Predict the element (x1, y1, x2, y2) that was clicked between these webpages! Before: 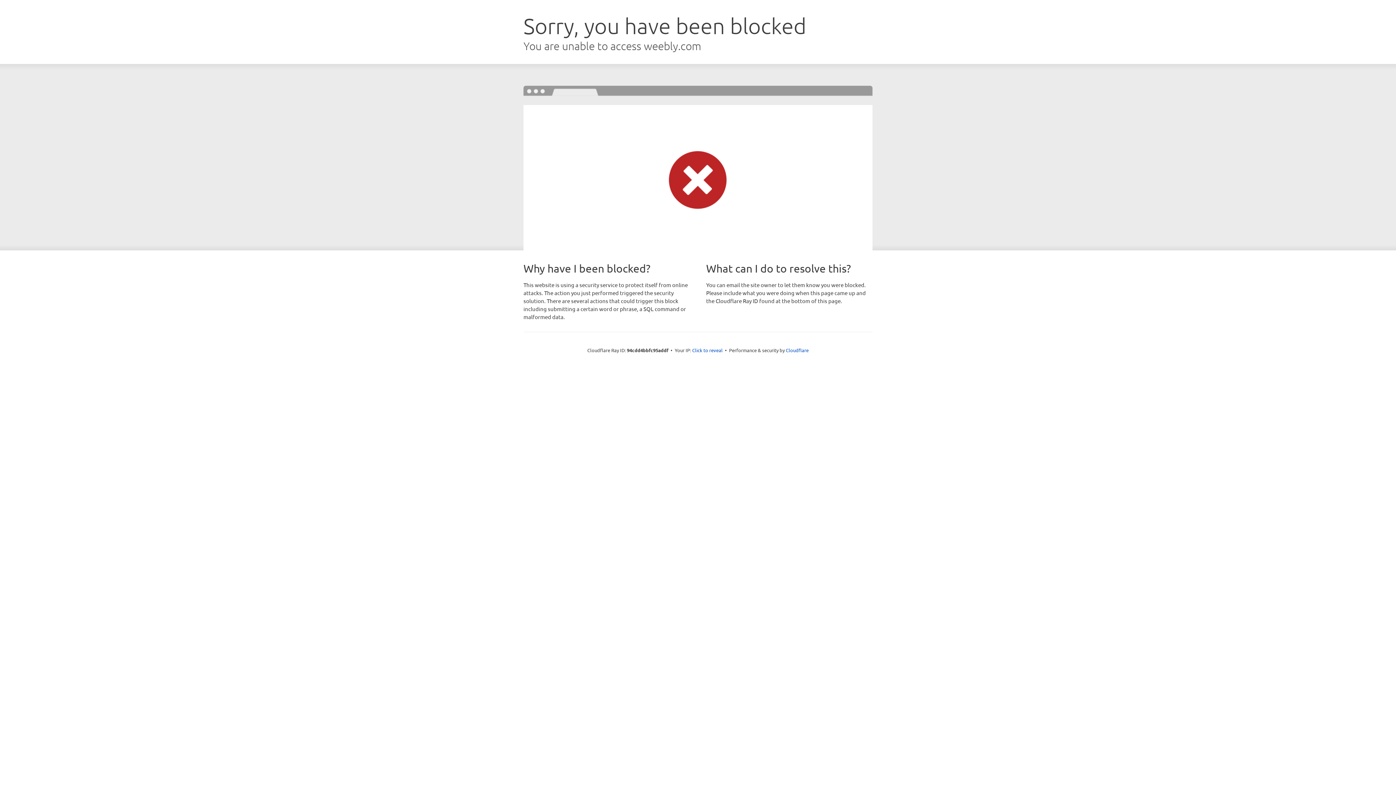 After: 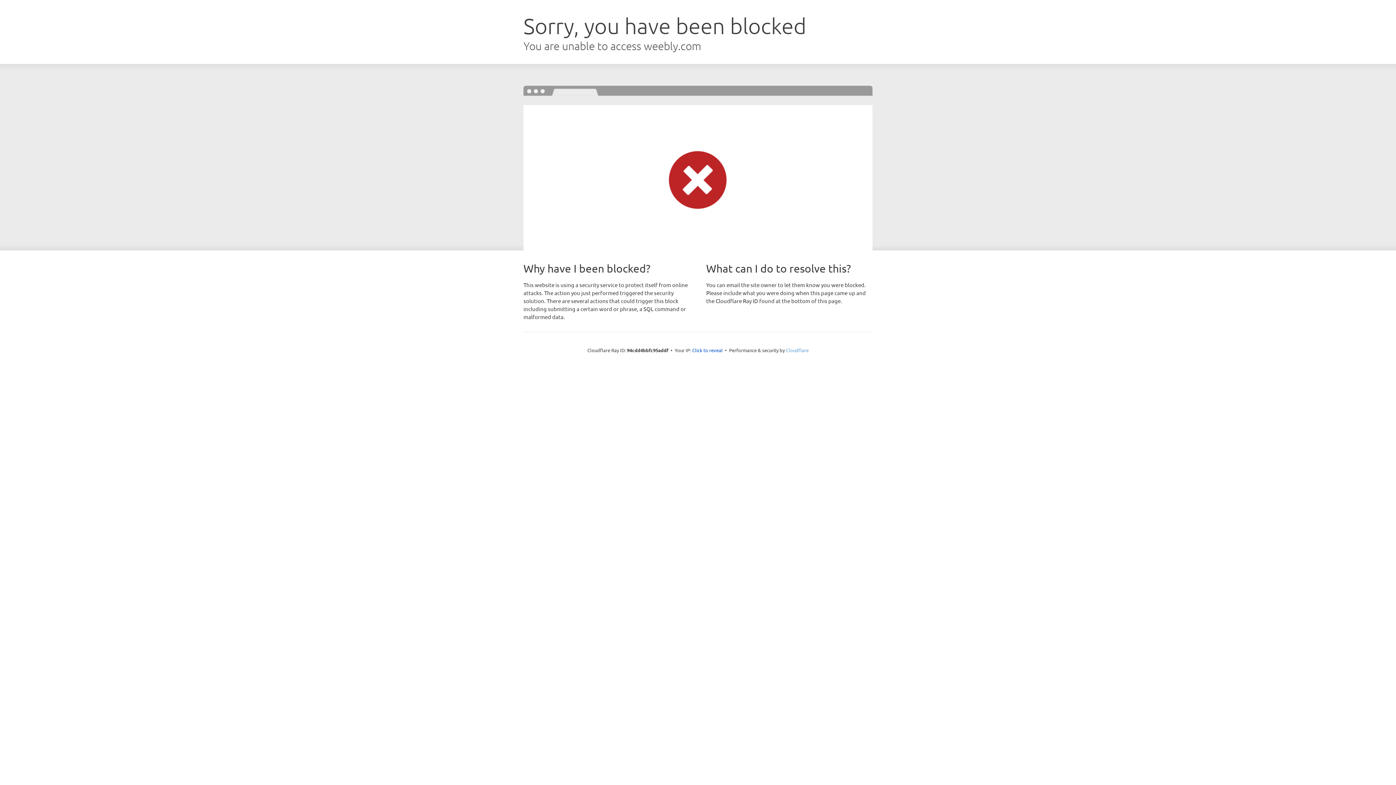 Action: bbox: (786, 347, 808, 353) label: Cloudflare